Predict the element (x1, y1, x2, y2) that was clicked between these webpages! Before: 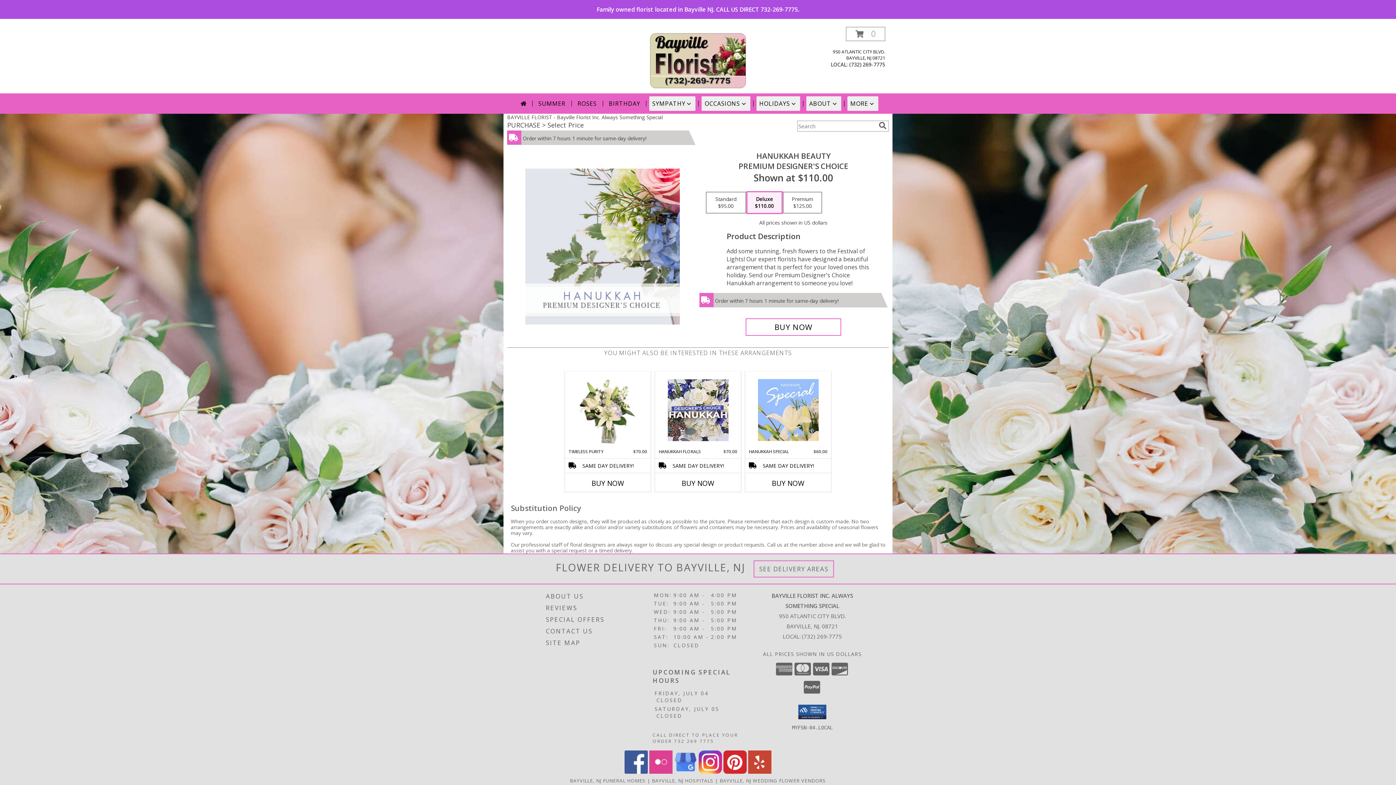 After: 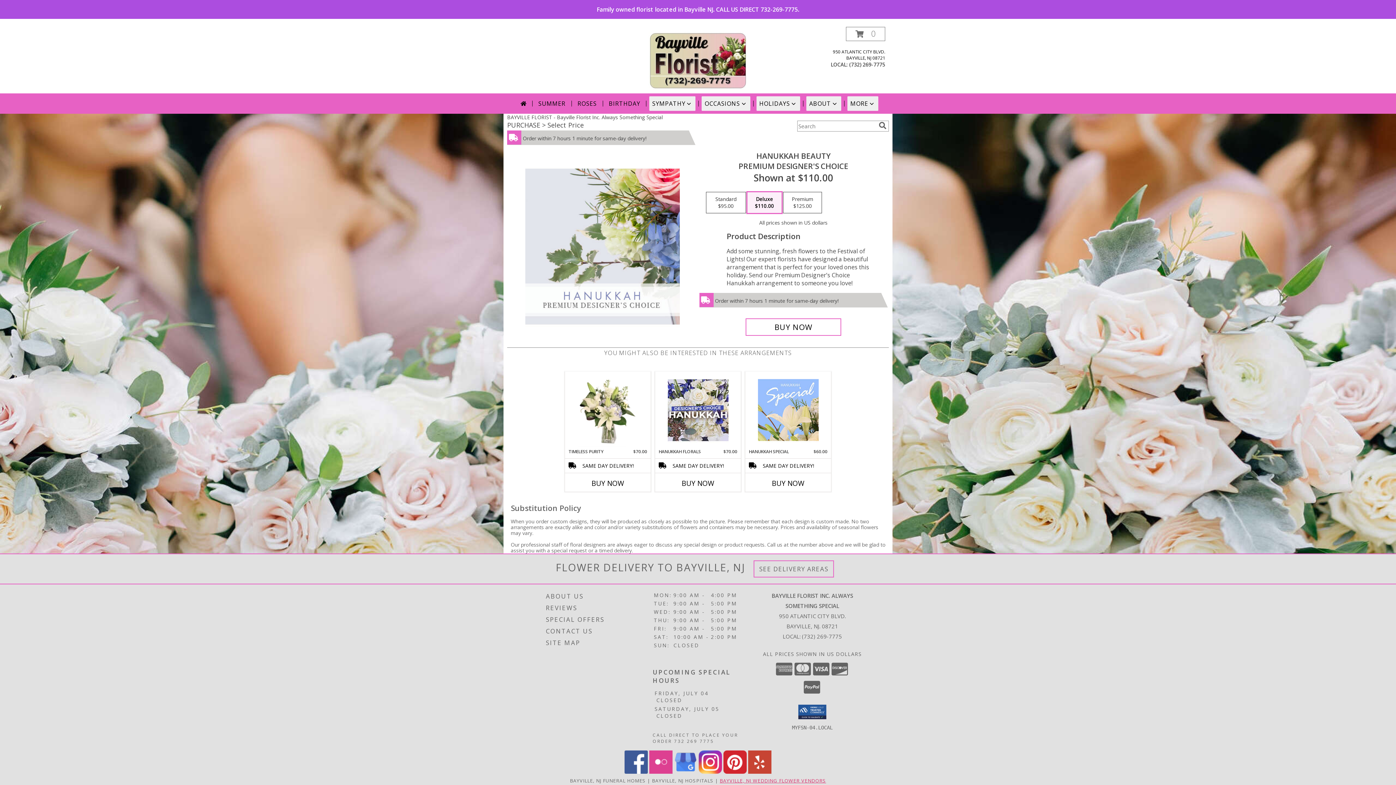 Action: bbox: (719, 777, 826, 784) label: Bayville, NJ Wedding Flower Vendors (opens in new window)